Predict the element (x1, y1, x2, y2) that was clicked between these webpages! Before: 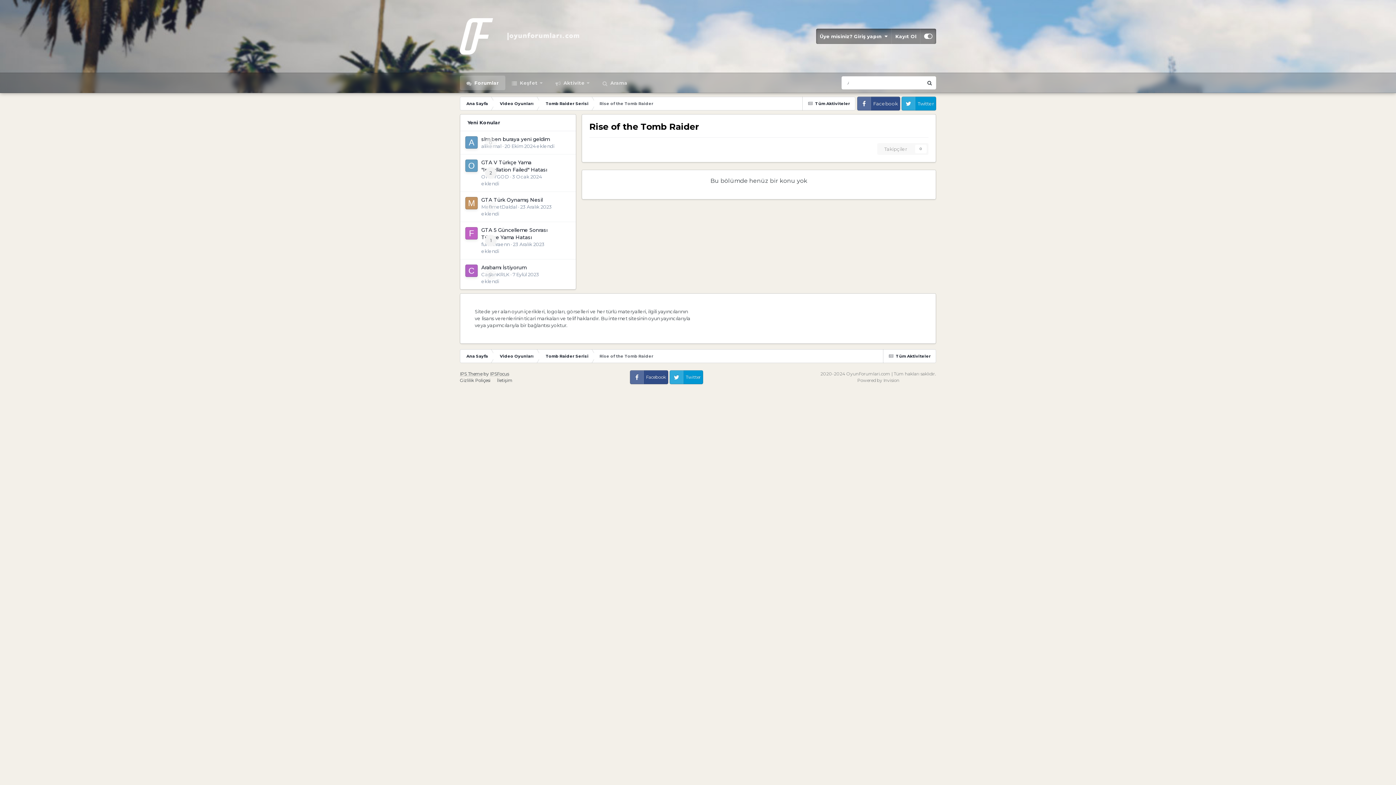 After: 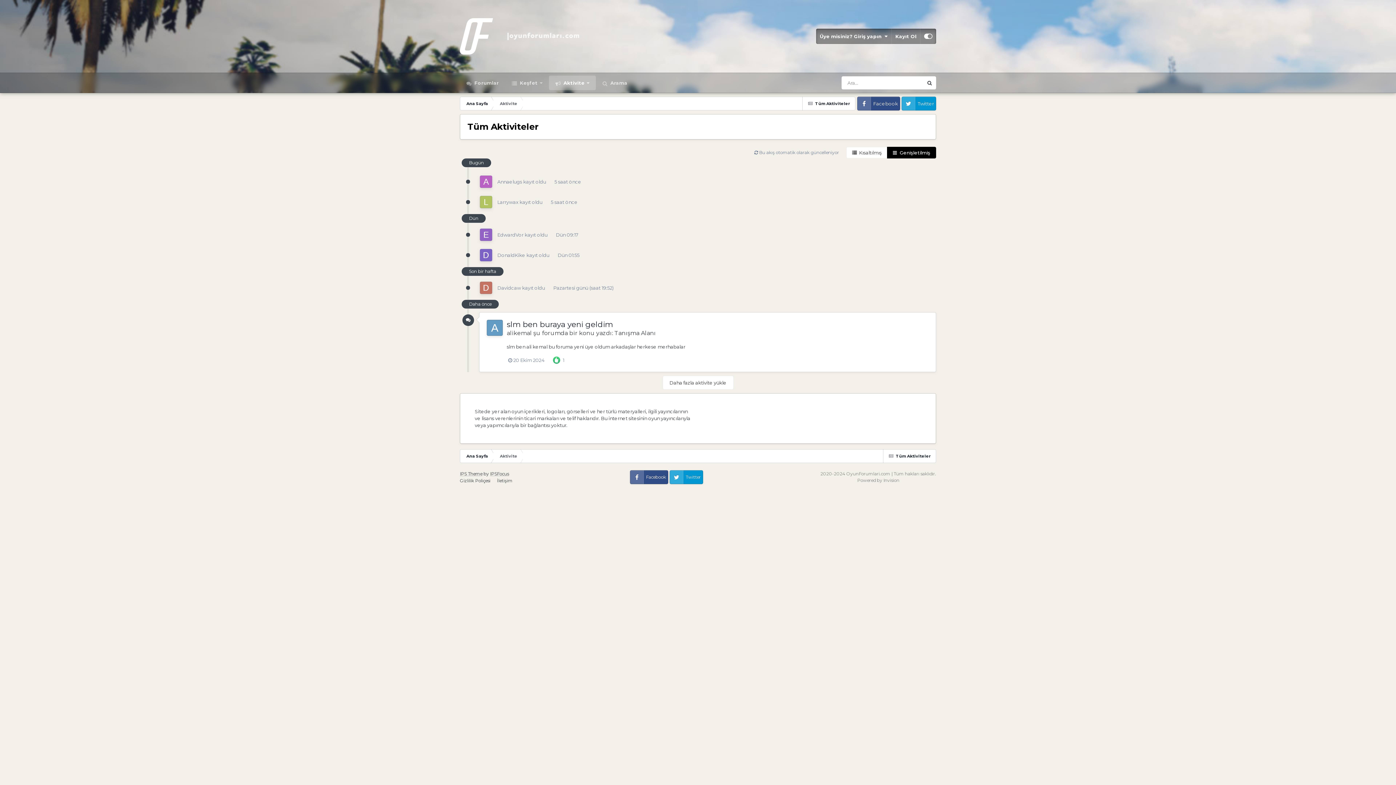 Action: label:  Tüm Aktiviteler bbox: (883, 349, 936, 363)